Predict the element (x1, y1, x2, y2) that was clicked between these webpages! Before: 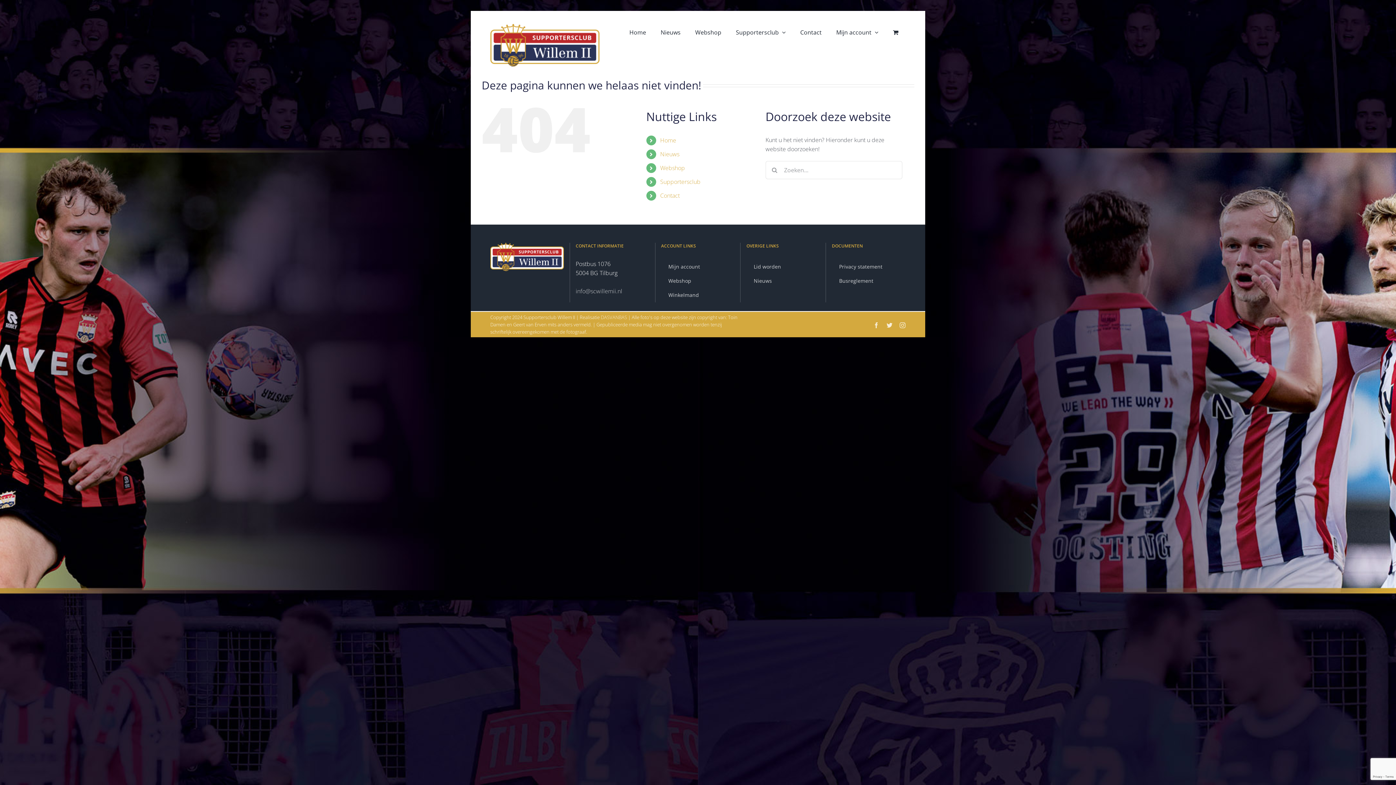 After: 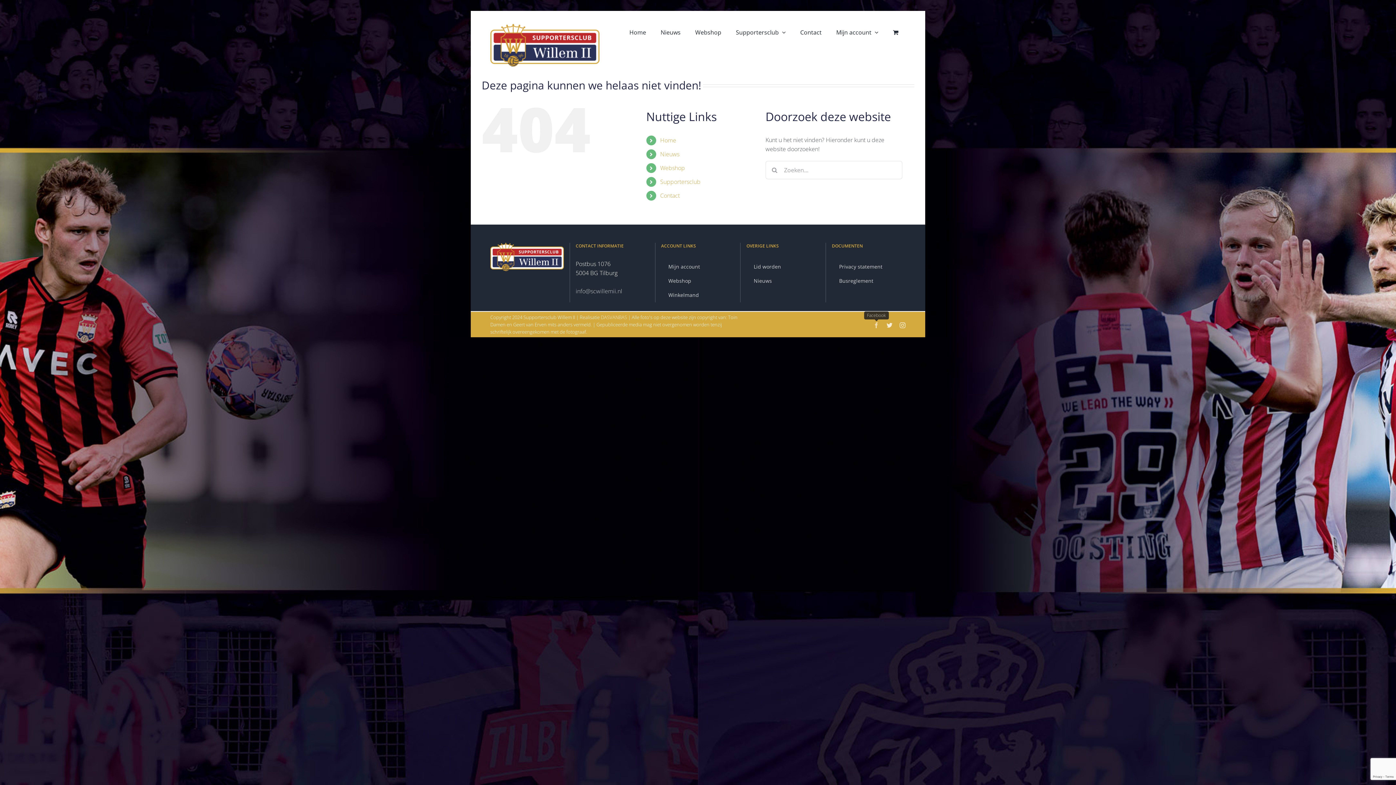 Action: bbox: (873, 322, 879, 328) label: Facebook